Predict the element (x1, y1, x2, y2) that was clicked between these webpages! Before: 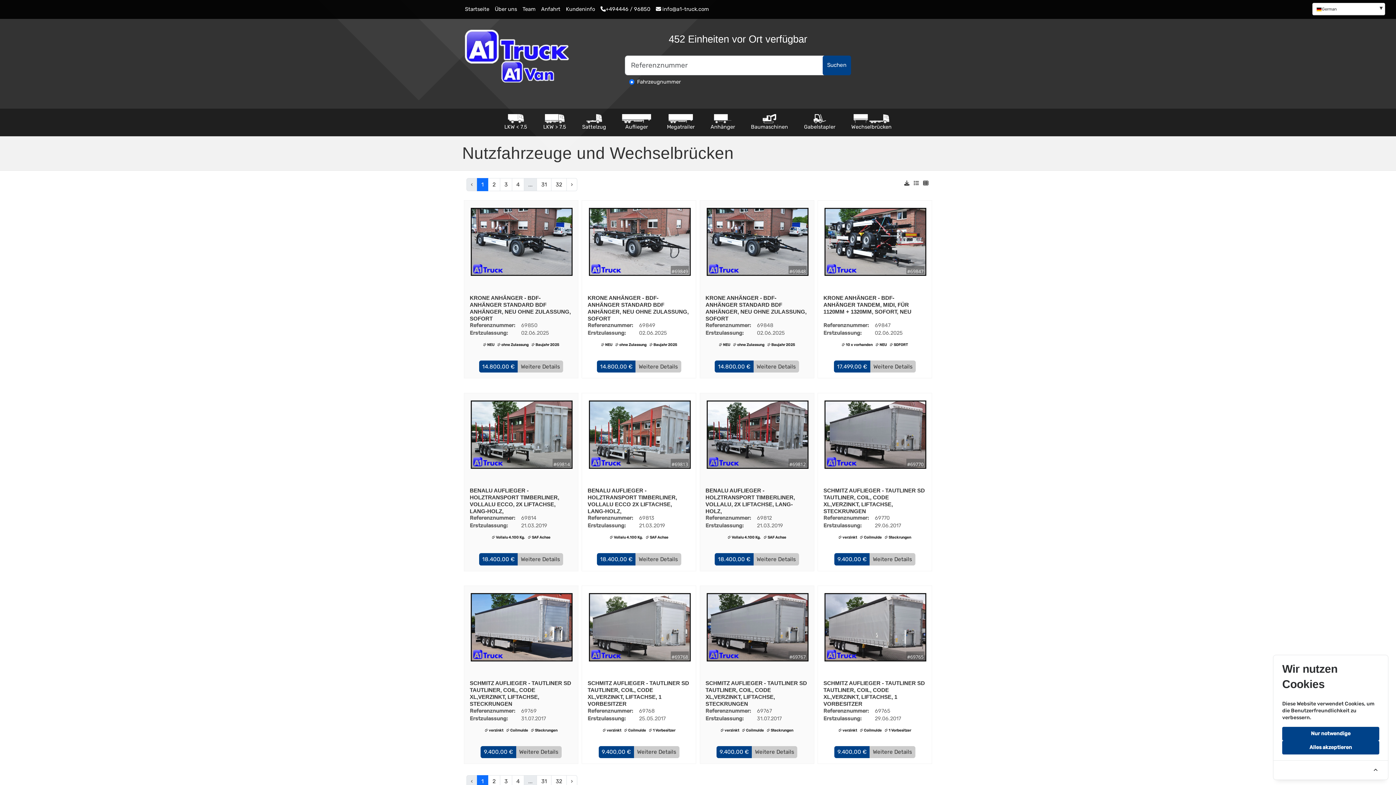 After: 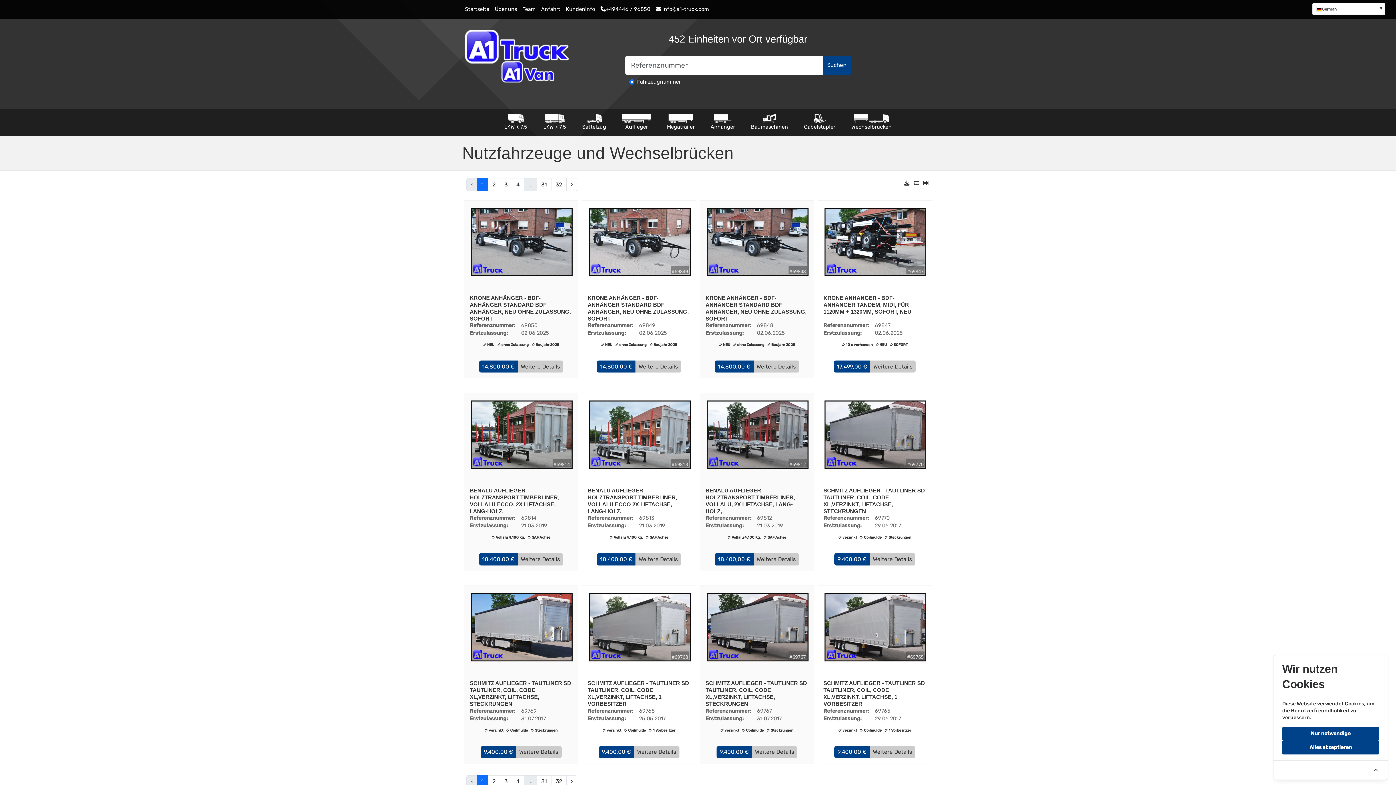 Action: bbox: (1316, 6, 1337, 11) label: German